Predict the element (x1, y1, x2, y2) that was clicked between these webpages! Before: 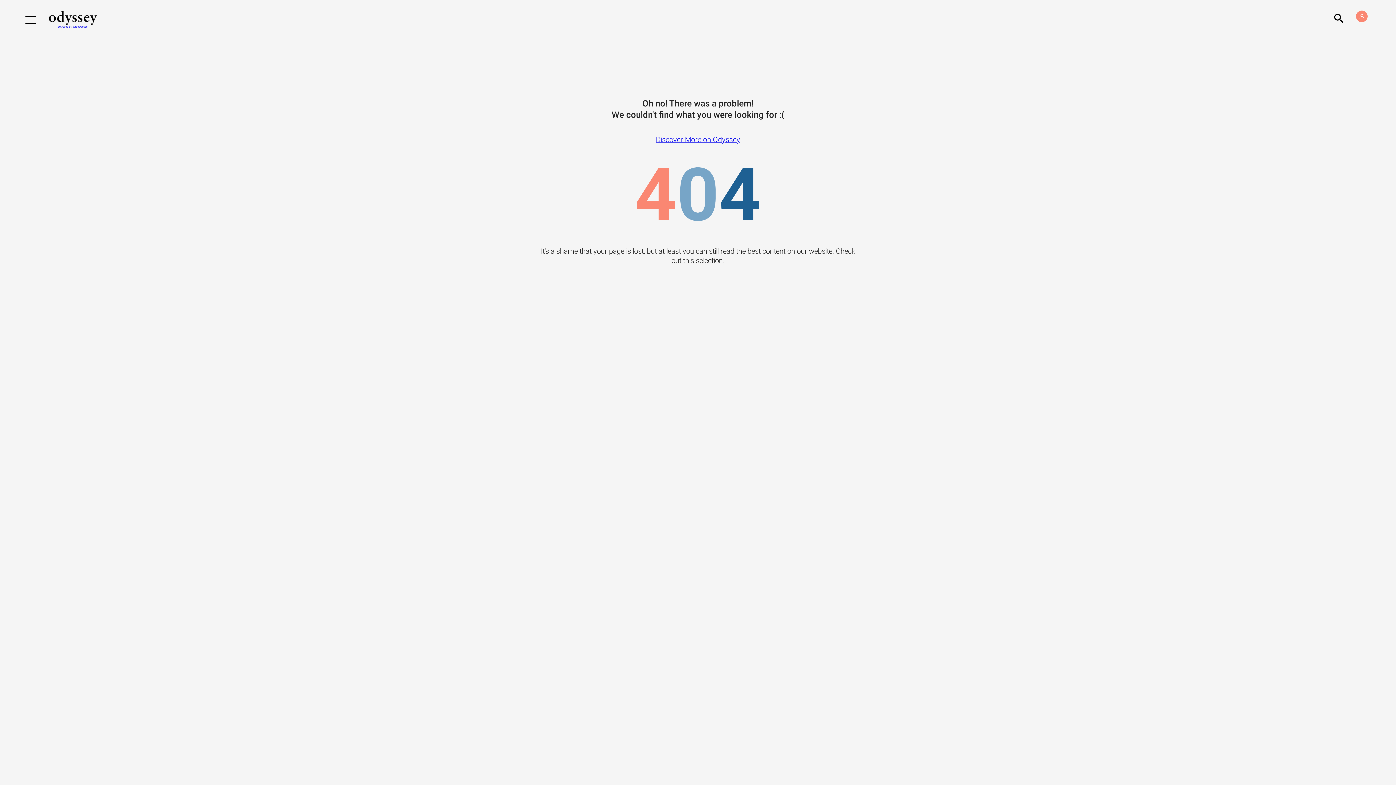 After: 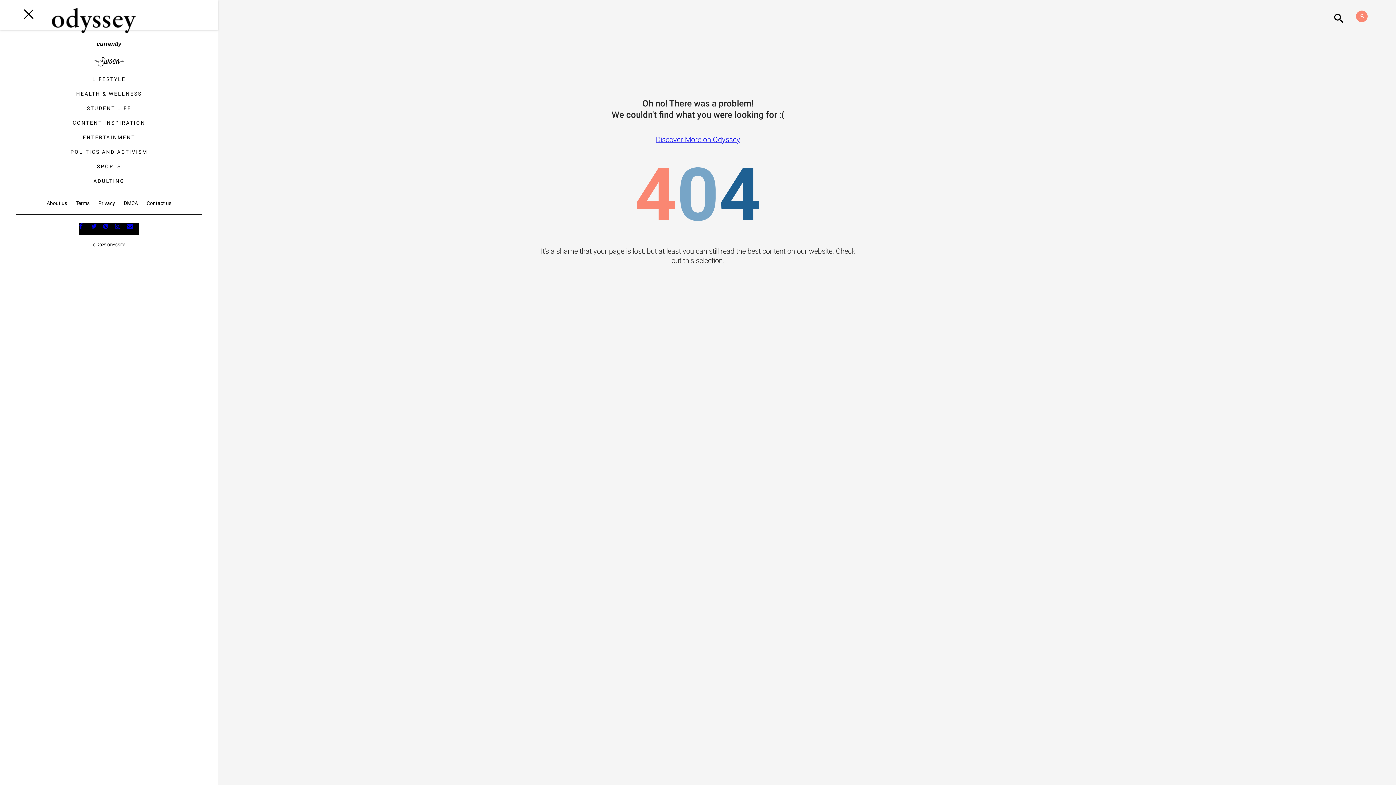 Action: bbox: (25, 15, 35, 23)